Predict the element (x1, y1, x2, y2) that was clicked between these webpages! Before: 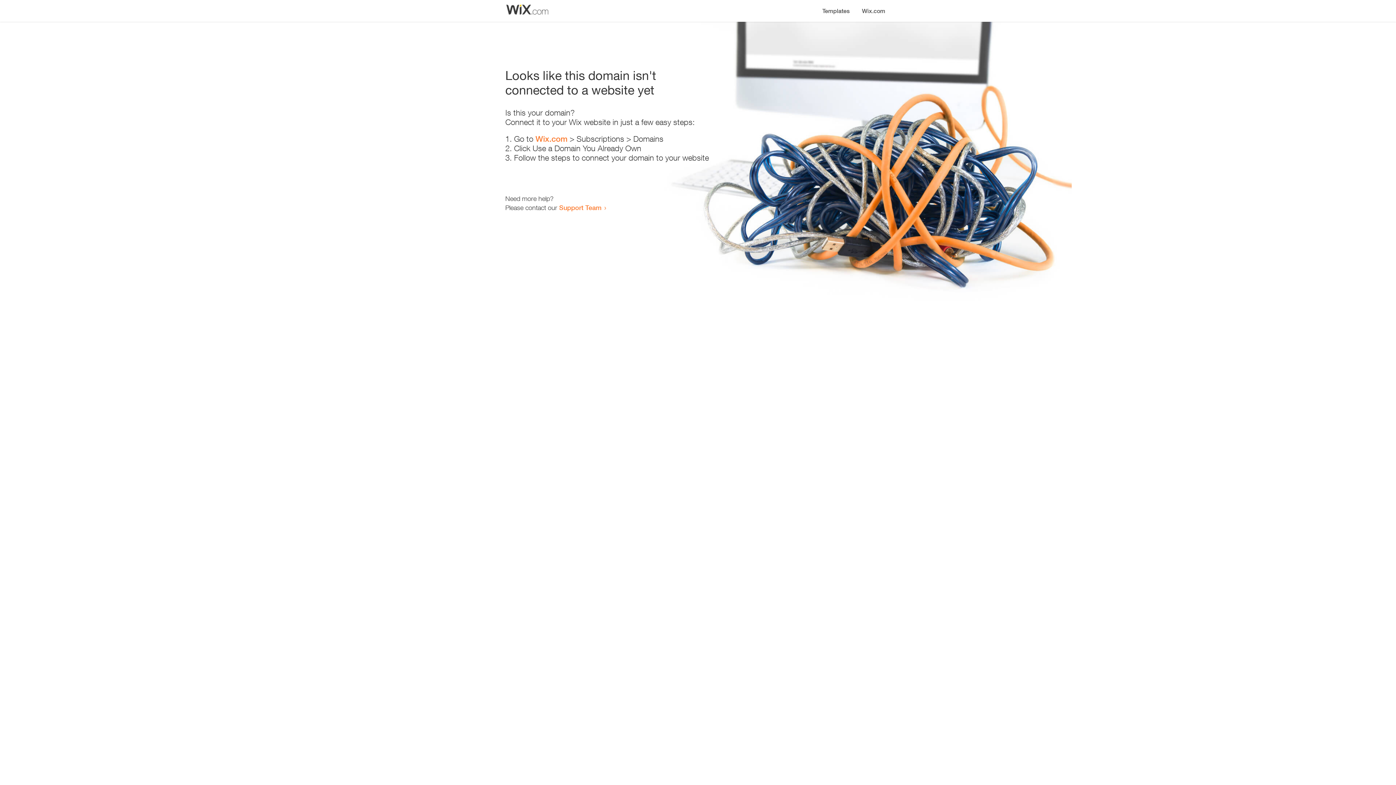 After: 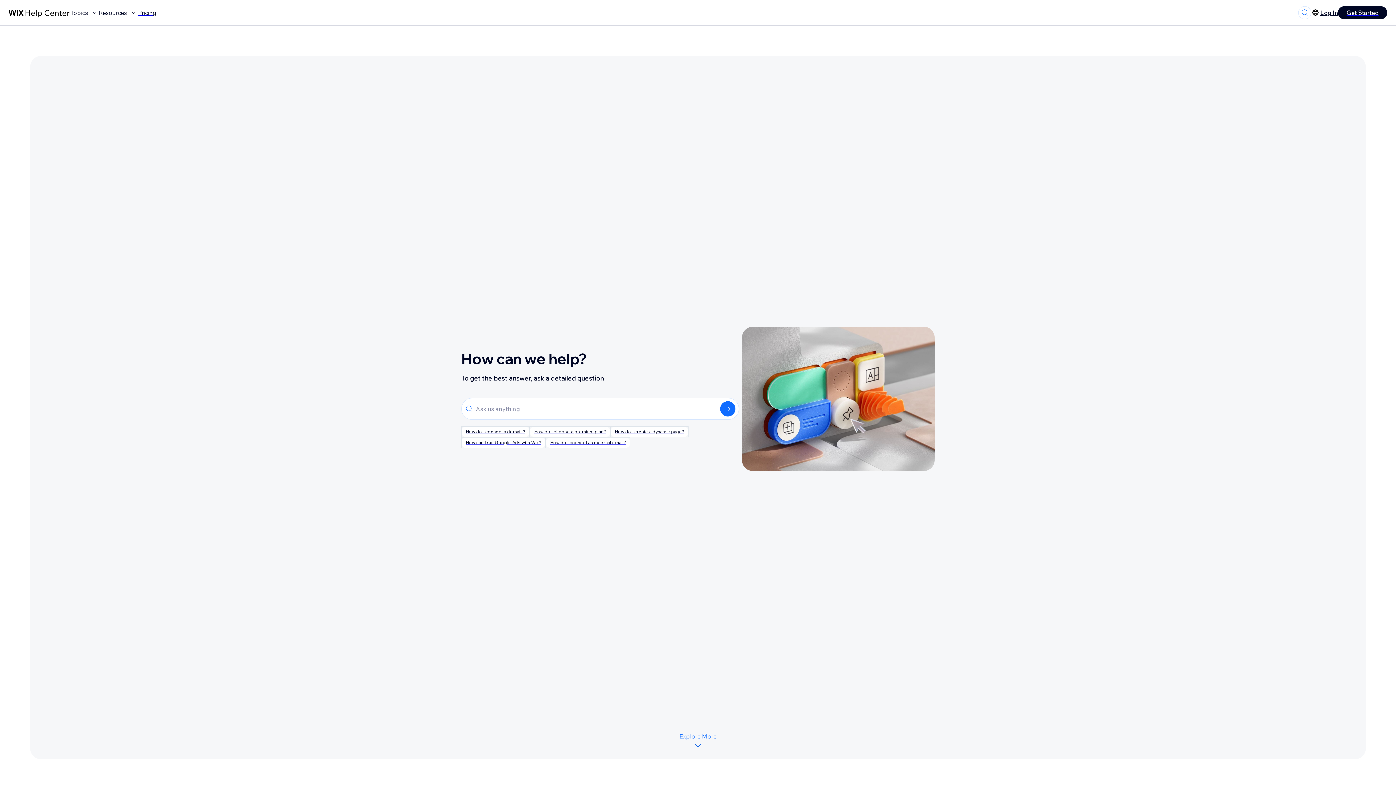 Action: label: Support Team bbox: (559, 203, 601, 211)